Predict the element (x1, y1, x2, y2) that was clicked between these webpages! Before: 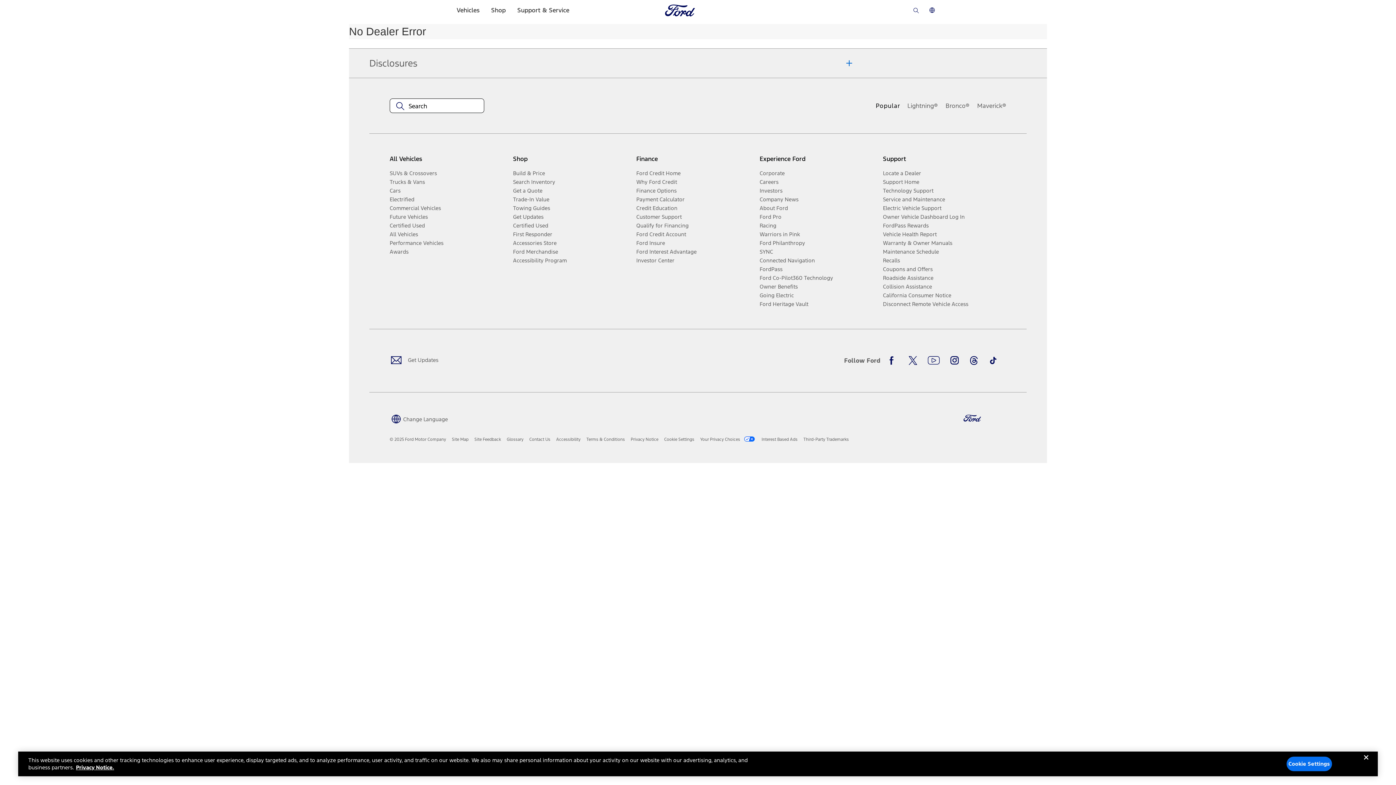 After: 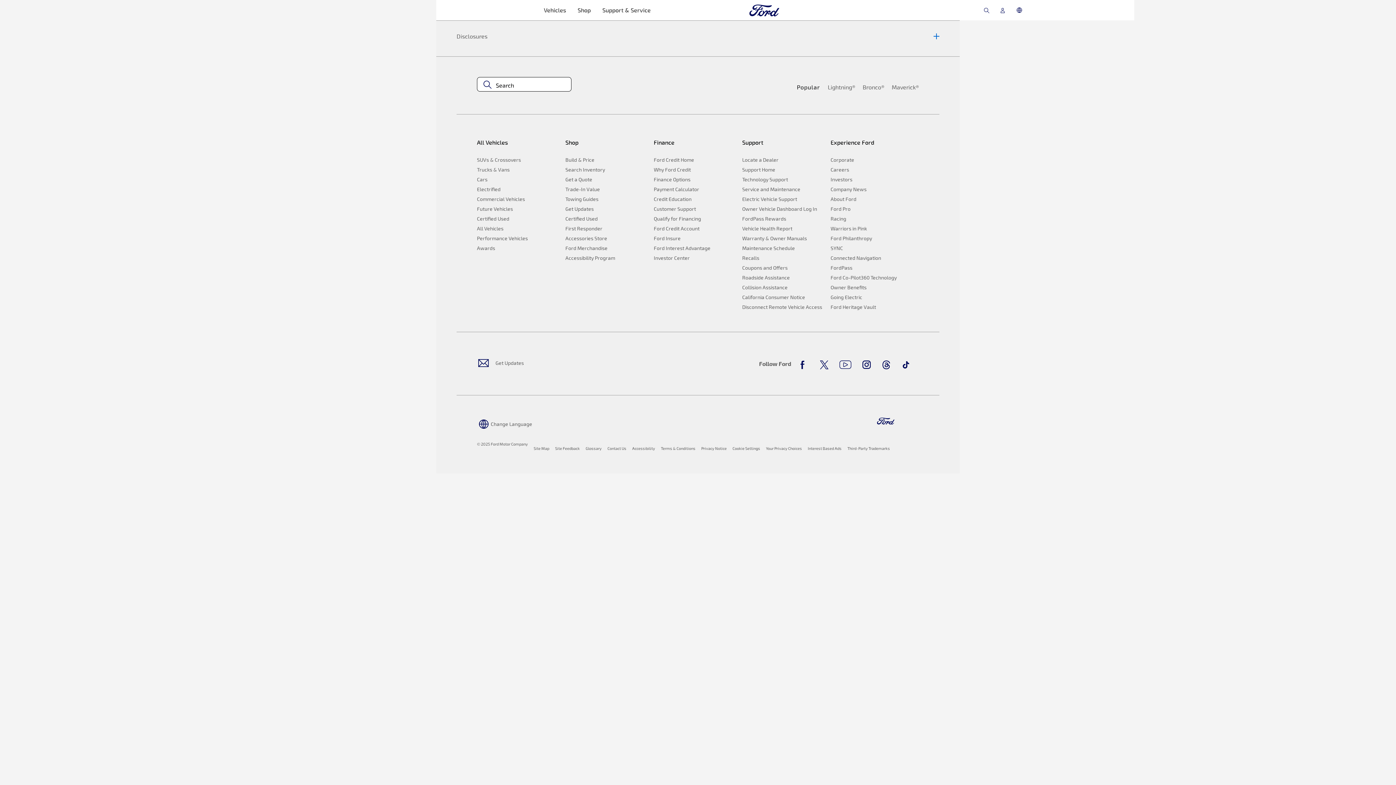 Action: bbox: (883, 264, 1000, 273) label: Coupons and Offers